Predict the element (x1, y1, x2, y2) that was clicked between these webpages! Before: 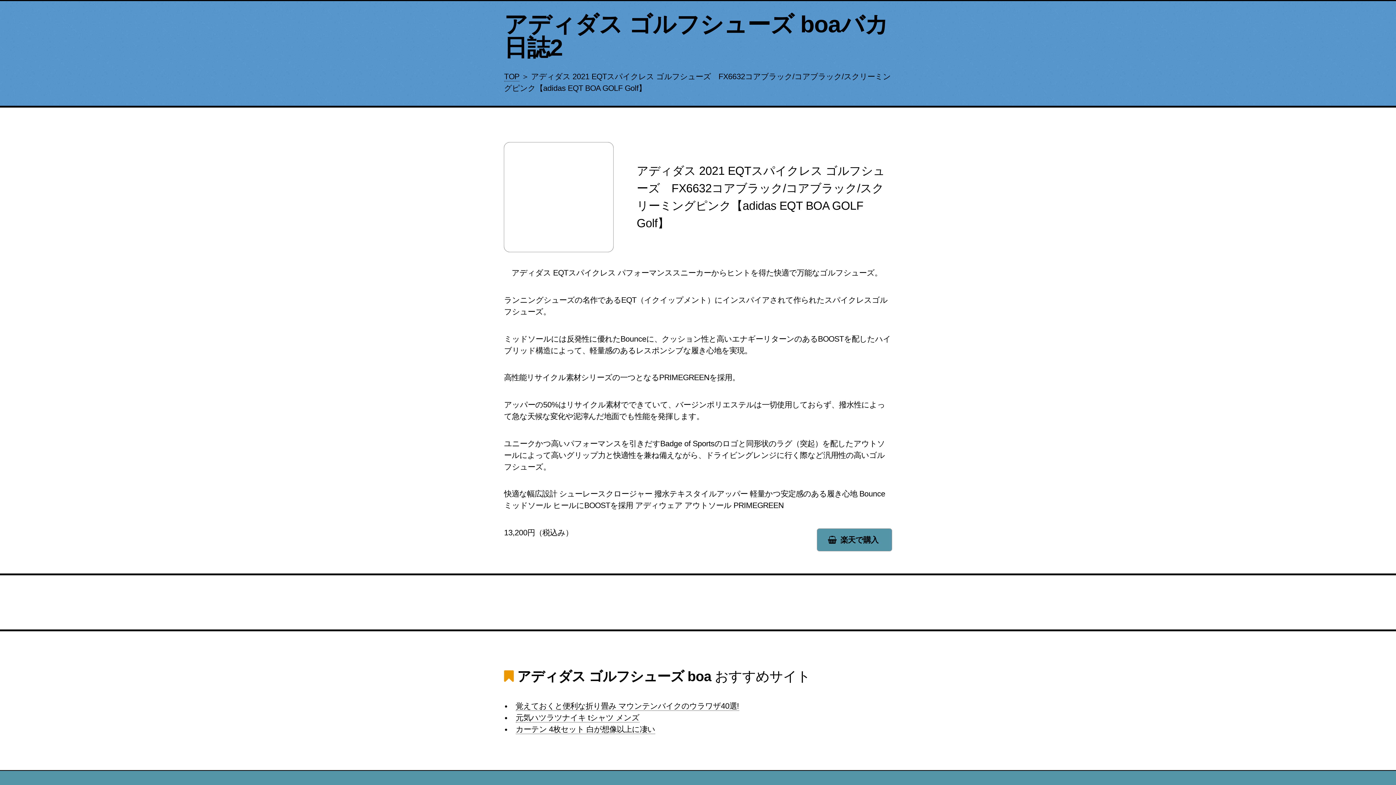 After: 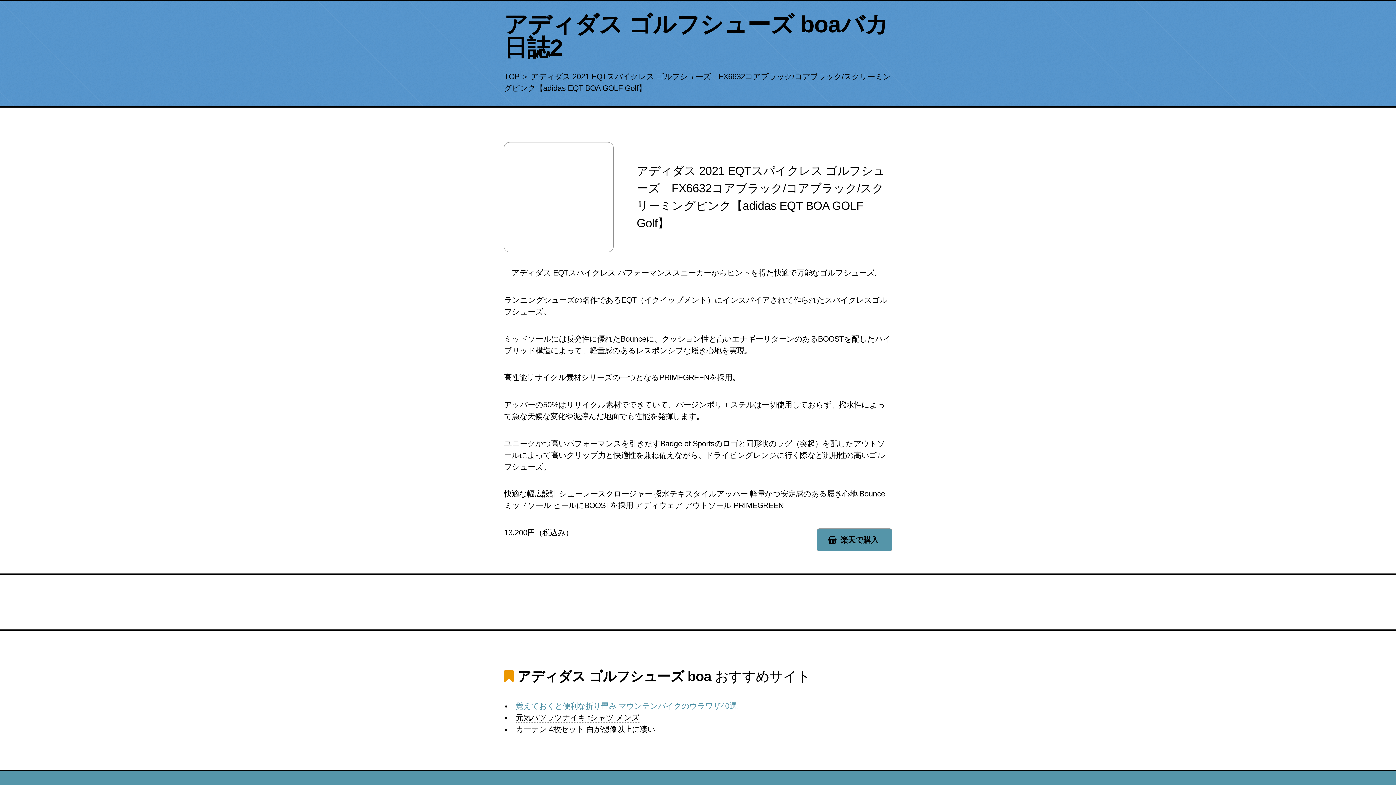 Action: bbox: (515, 702, 739, 711) label: 覚えておくと便利な折り畳み マウンテンバイクのウラワザ40選!